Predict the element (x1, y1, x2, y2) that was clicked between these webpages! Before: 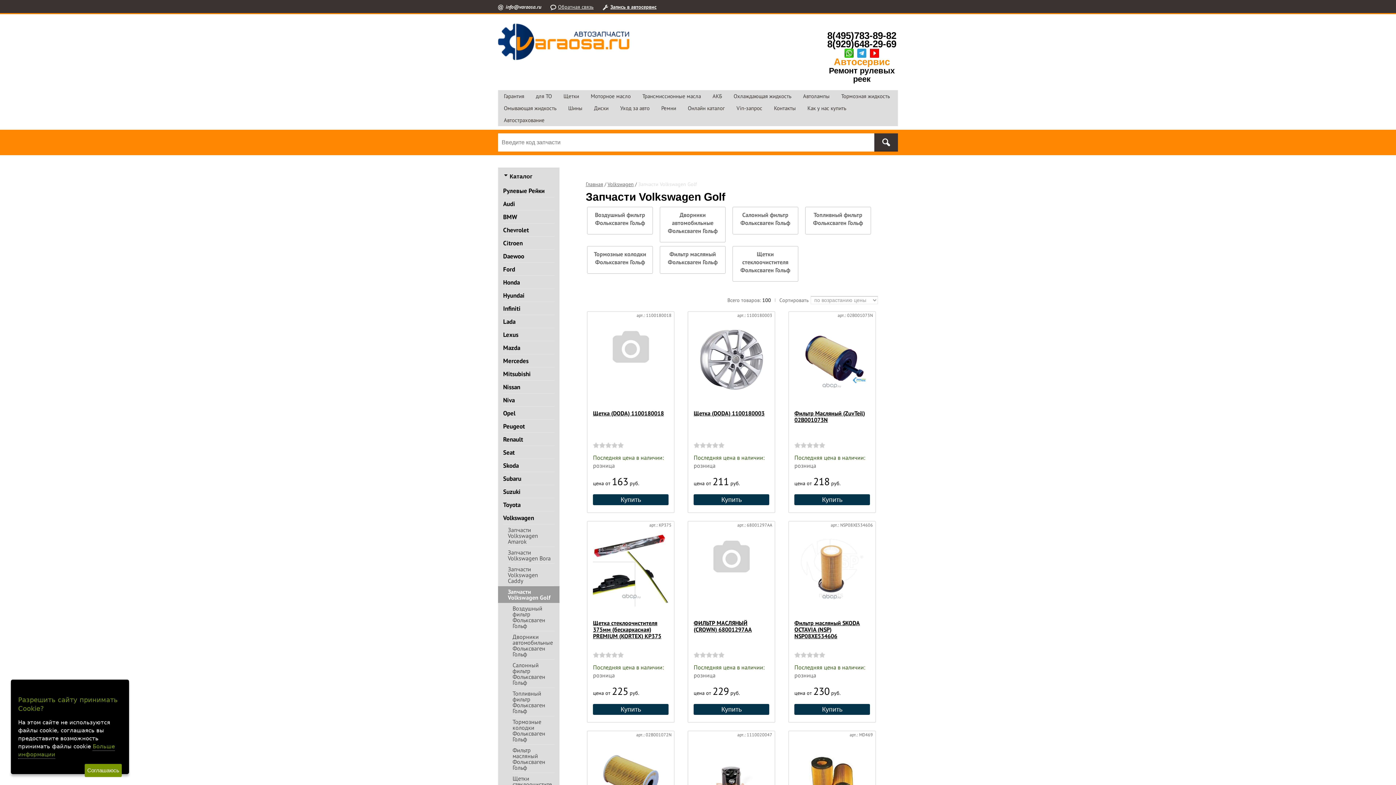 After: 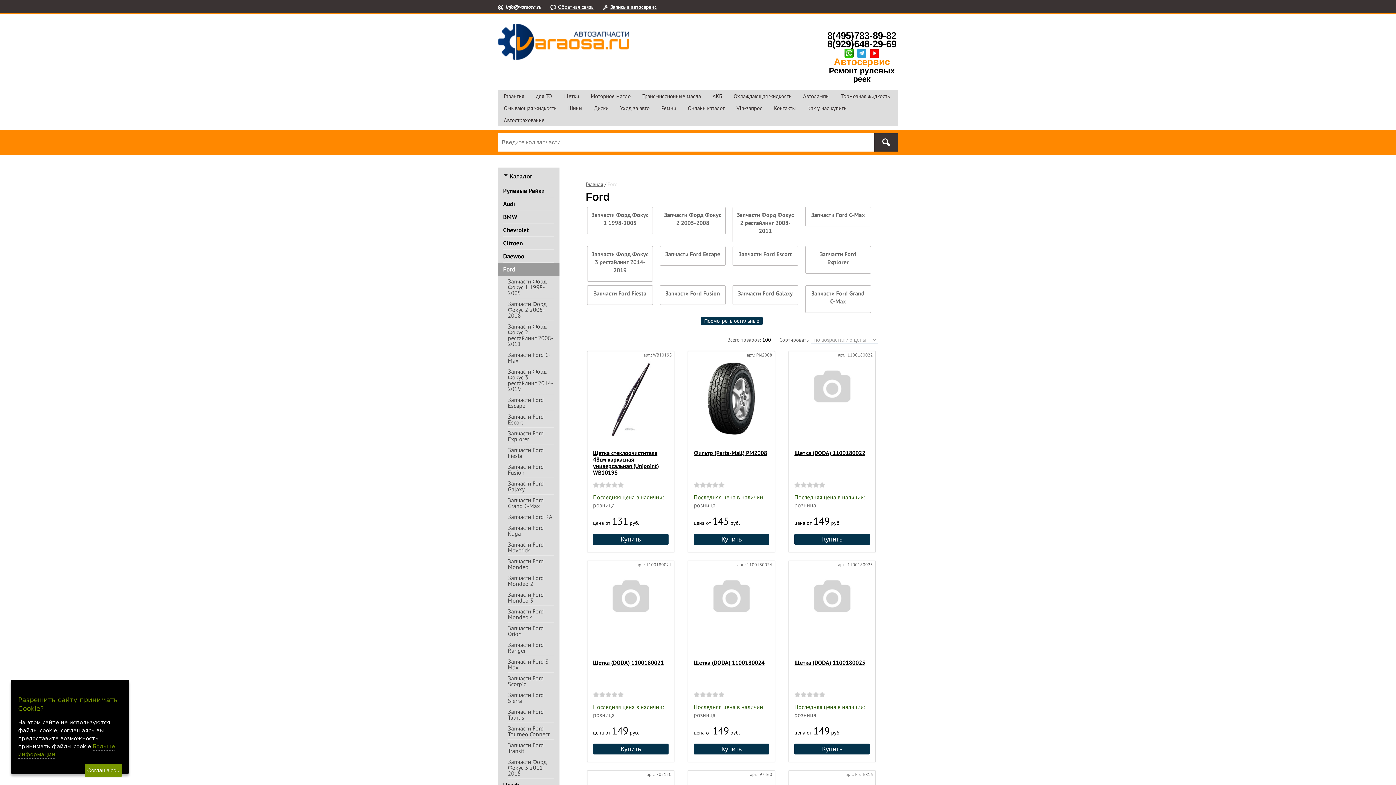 Action: label: Ford bbox: (503, 262, 554, 275)